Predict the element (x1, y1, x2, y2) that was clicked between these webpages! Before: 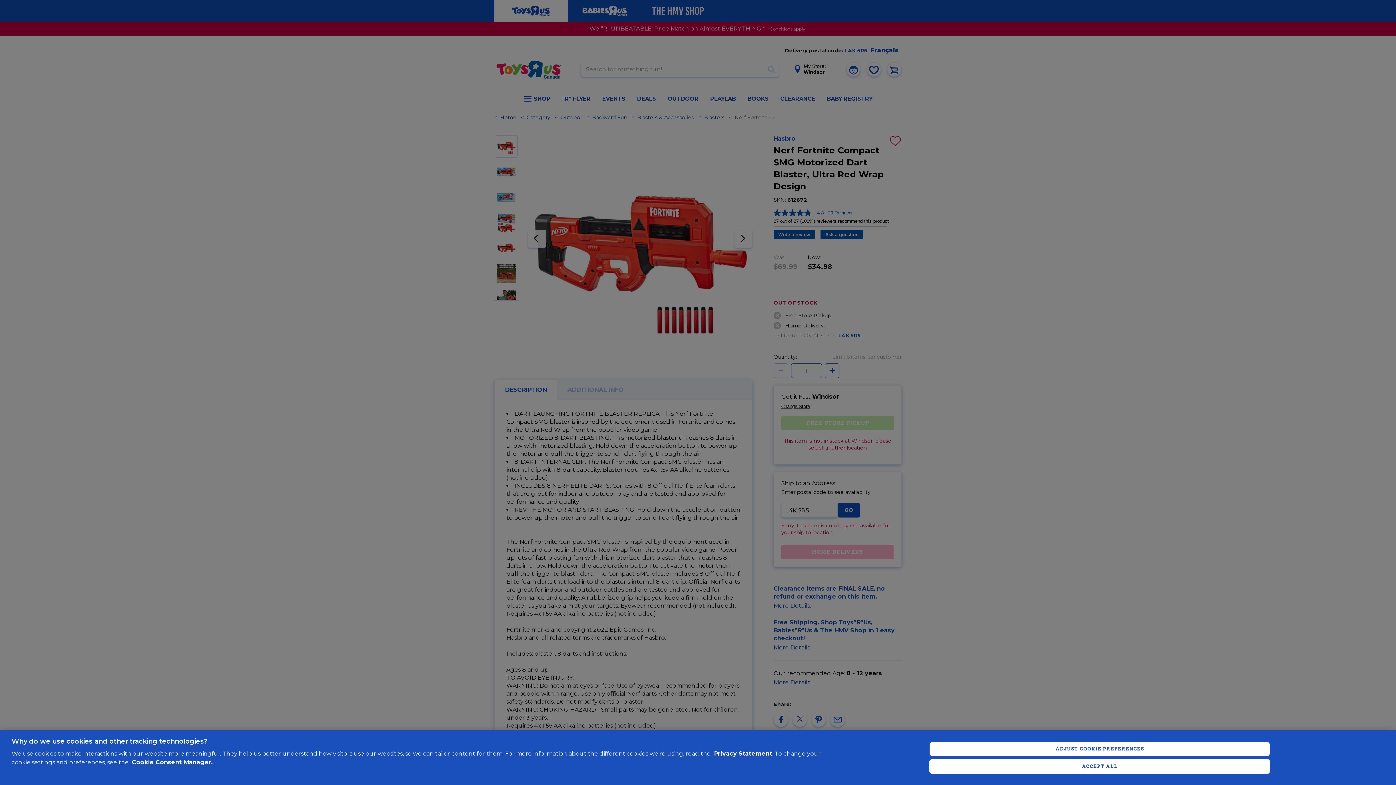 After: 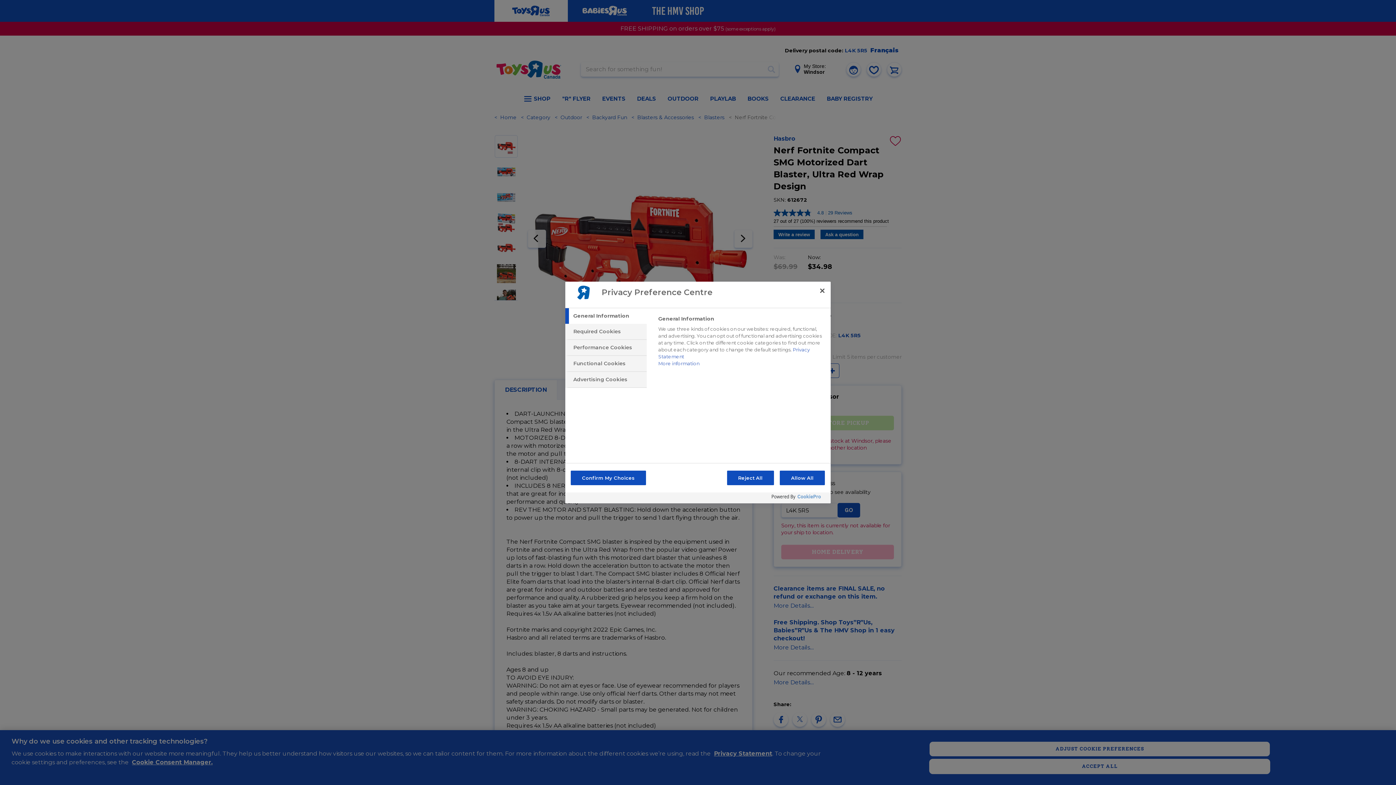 Action: bbox: (132, 759, 212, 766) label: Cookie Consent Manager.